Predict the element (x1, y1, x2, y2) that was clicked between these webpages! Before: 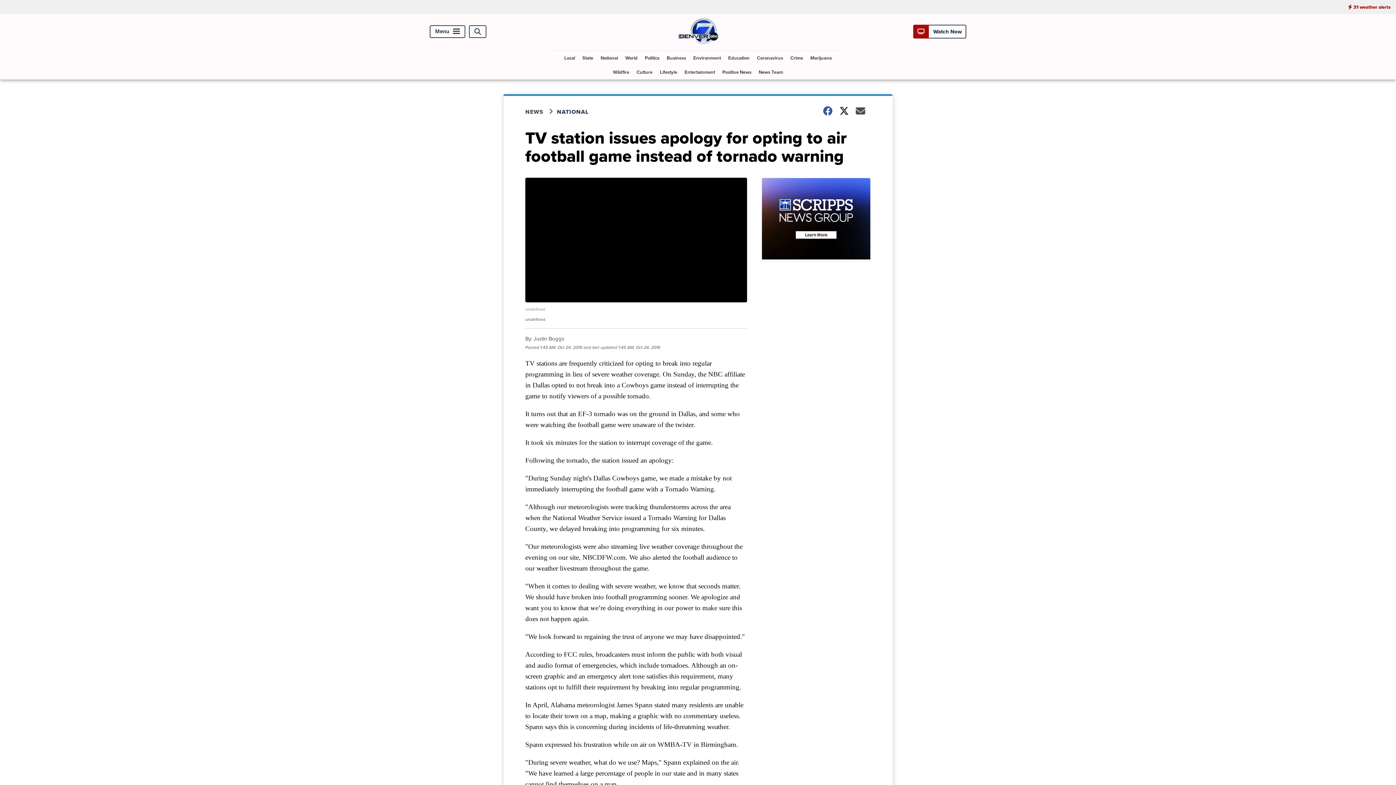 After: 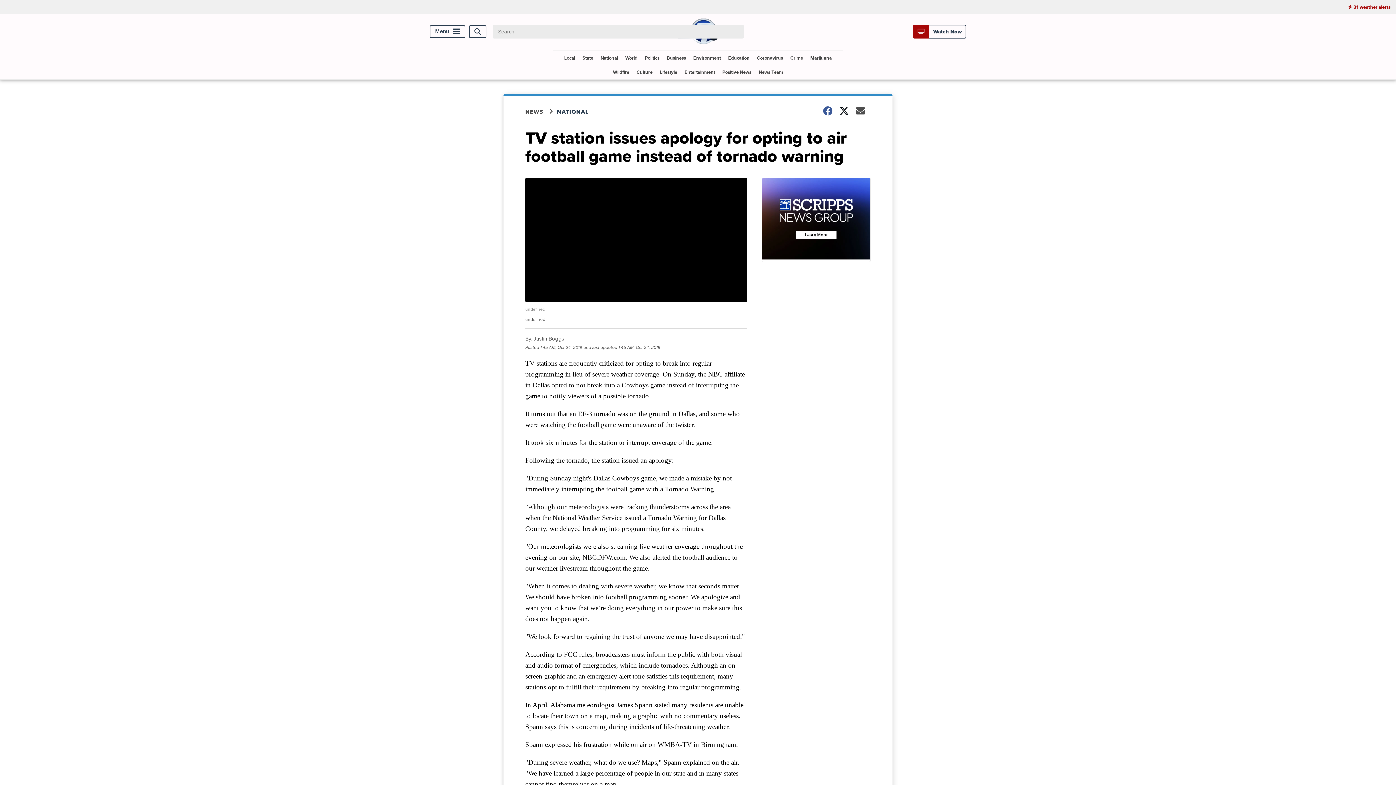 Action: bbox: (469, 25, 486, 38) label: Open Search